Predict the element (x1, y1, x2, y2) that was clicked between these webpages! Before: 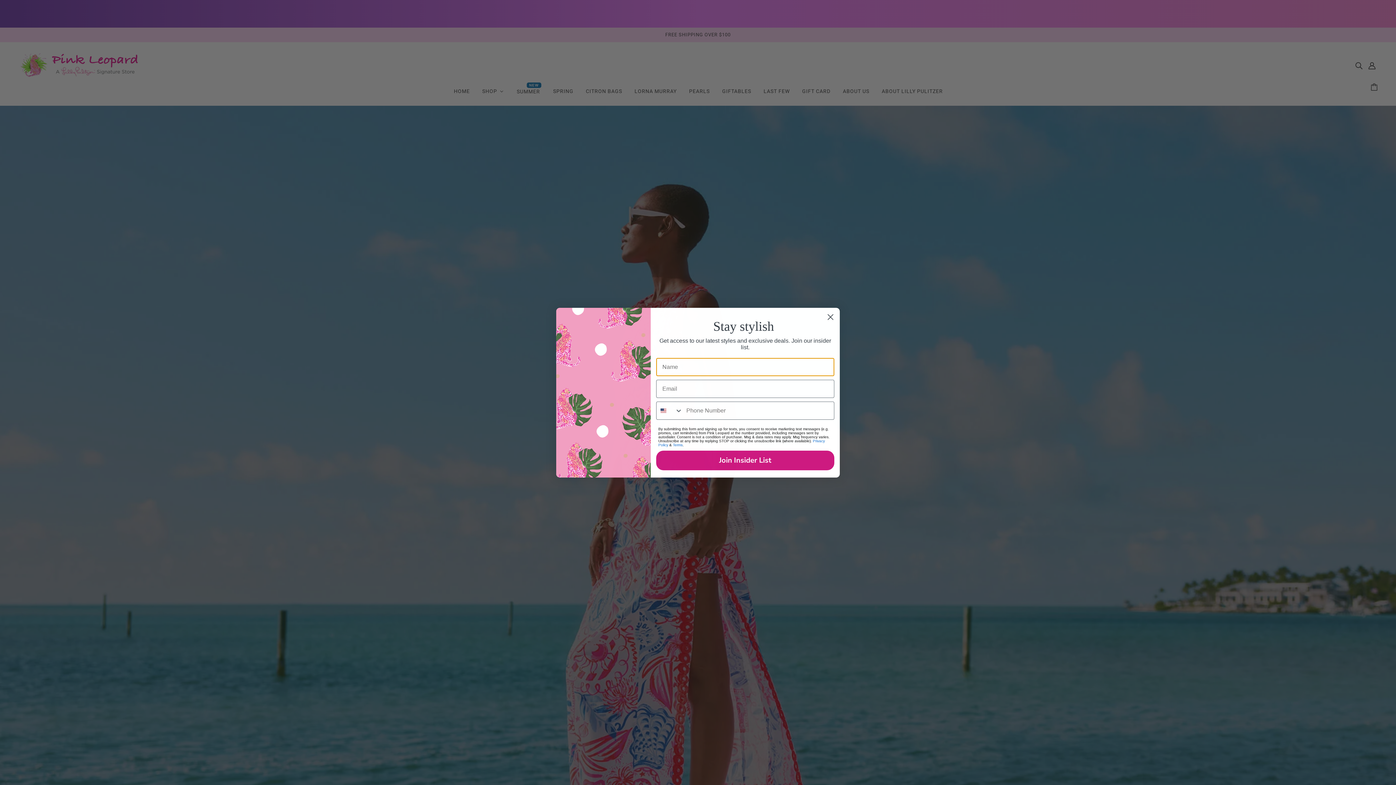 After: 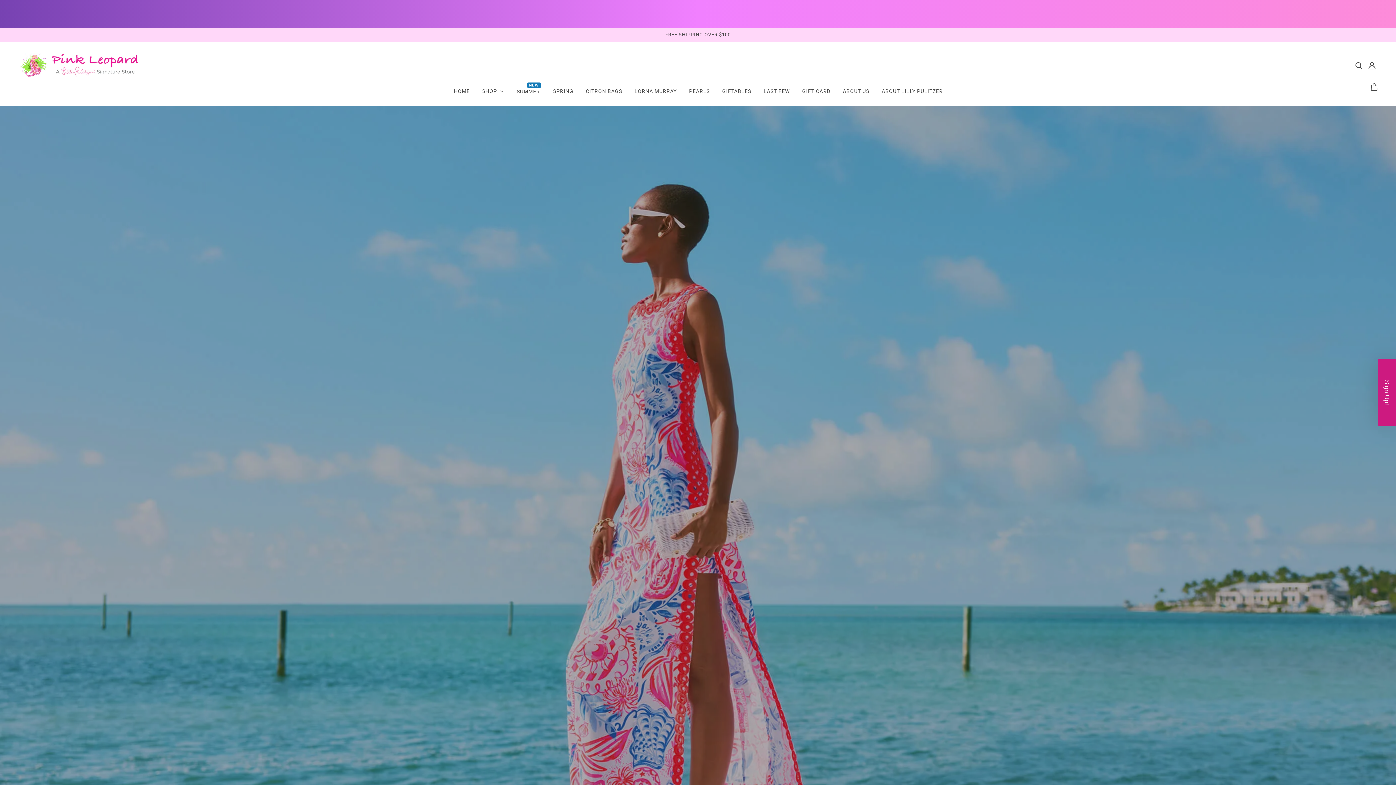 Action: label: Close dialog bbox: (824, 329, 837, 341)